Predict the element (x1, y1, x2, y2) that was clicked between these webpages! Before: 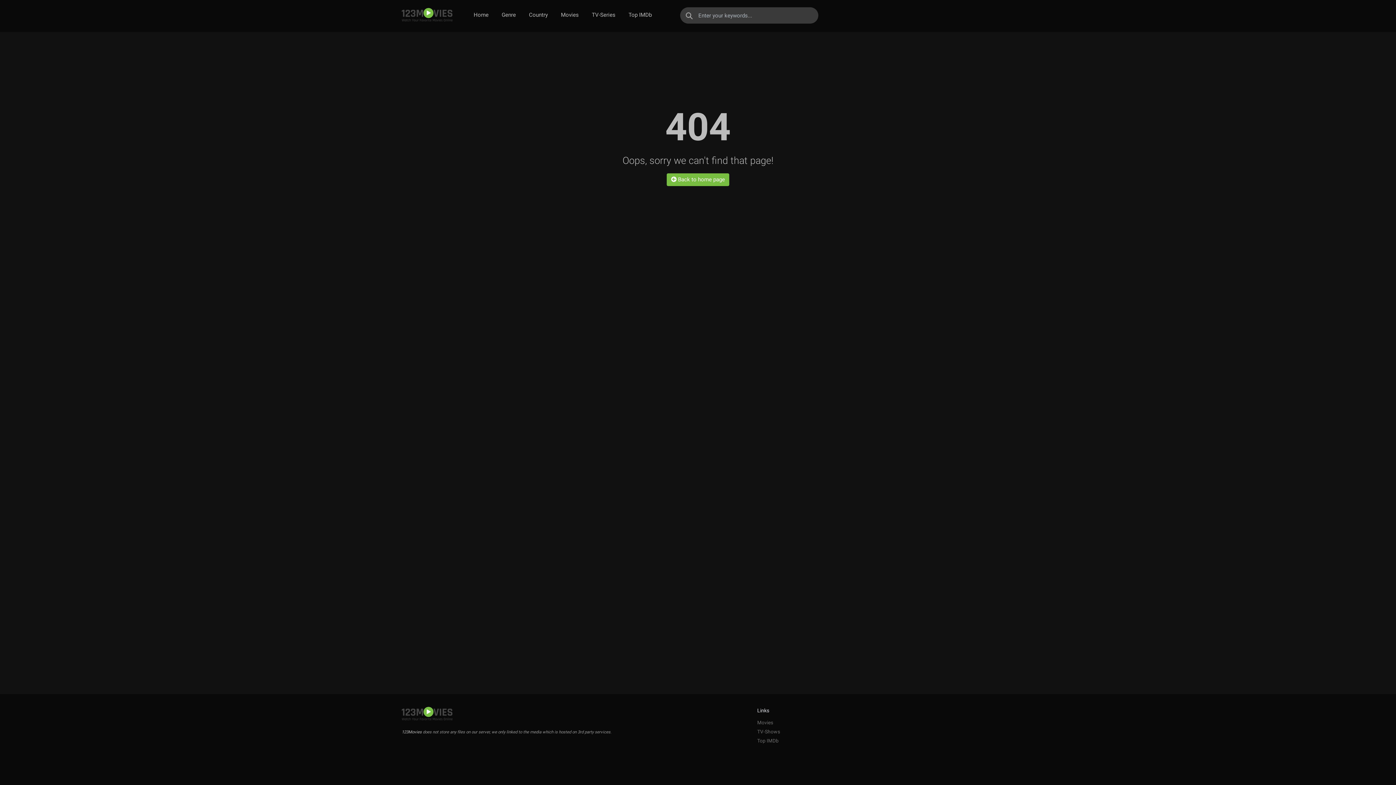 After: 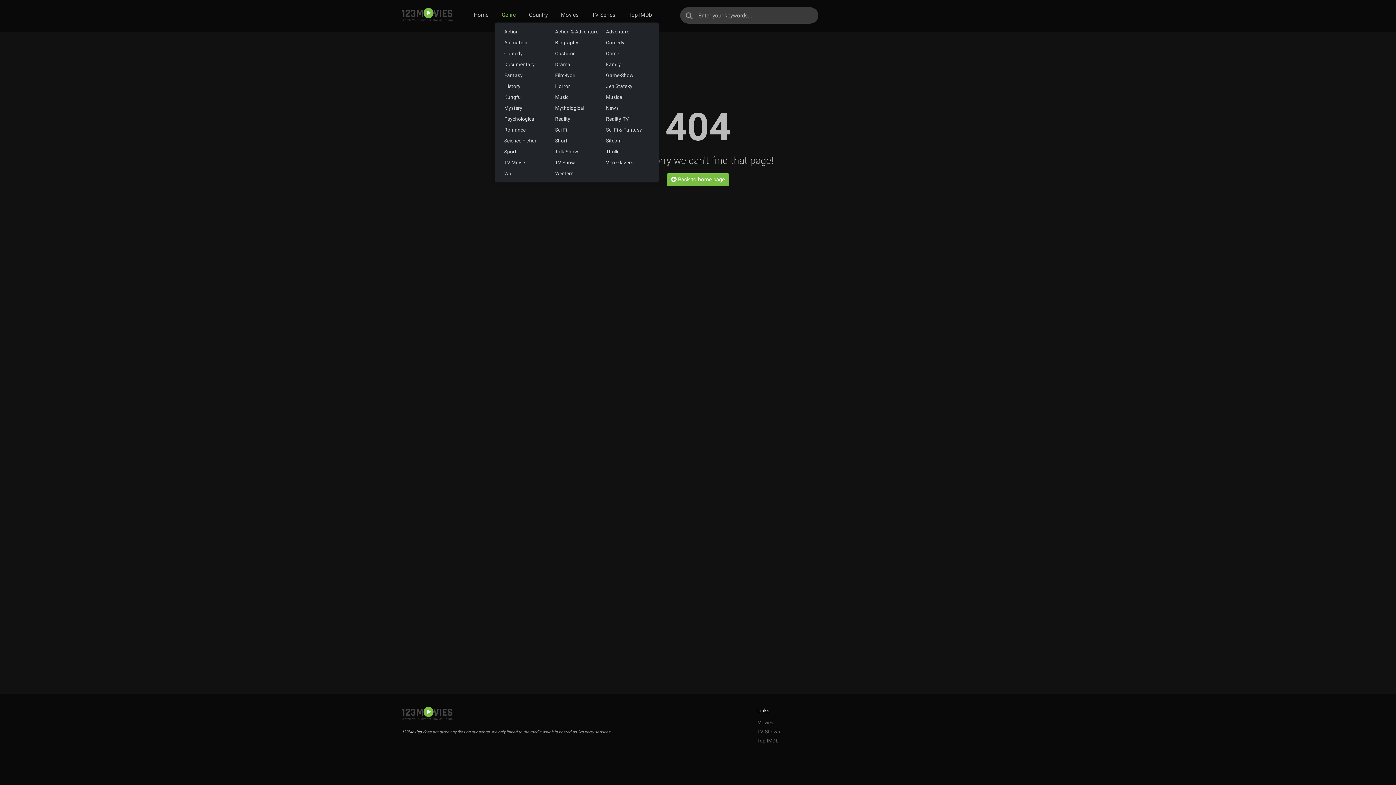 Action: bbox: (498, 7, 518, 22) label: Genre